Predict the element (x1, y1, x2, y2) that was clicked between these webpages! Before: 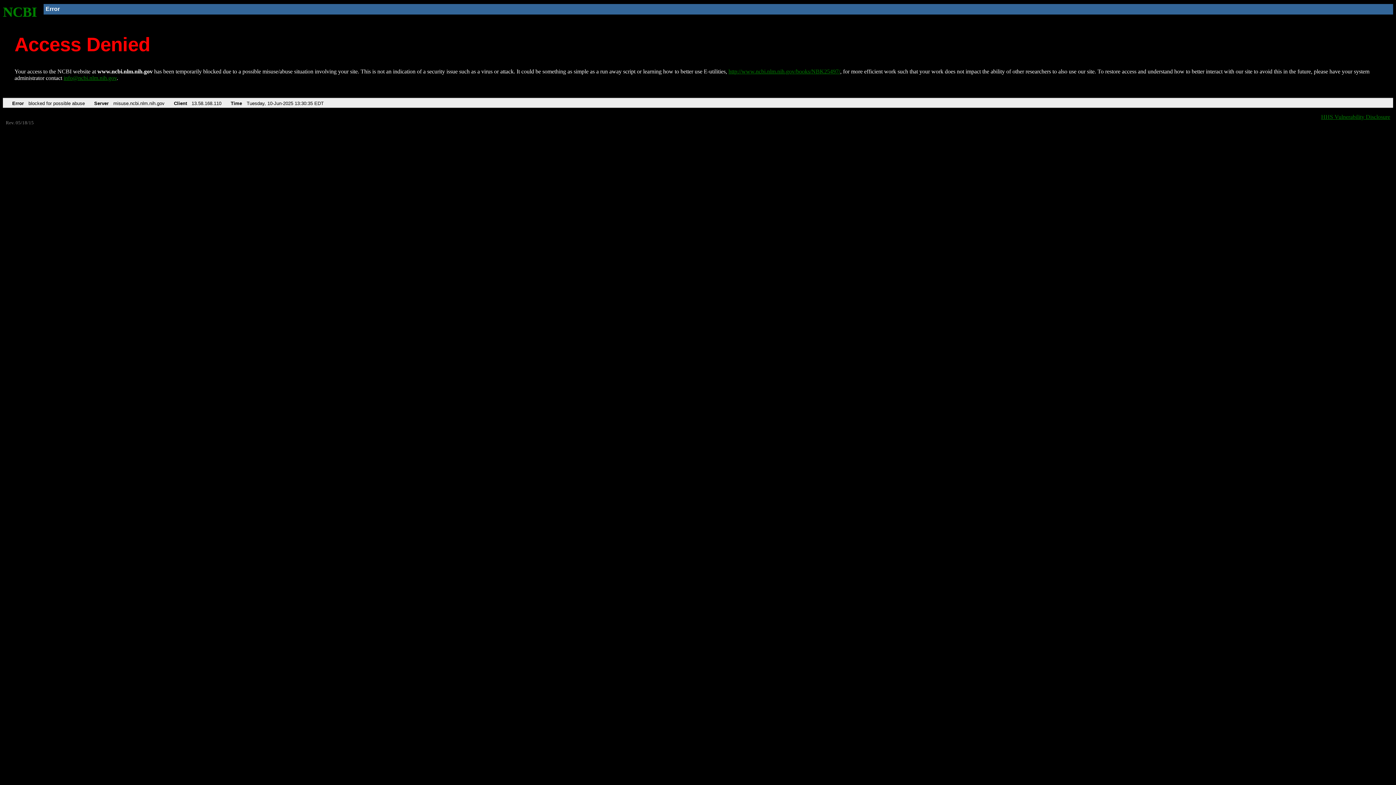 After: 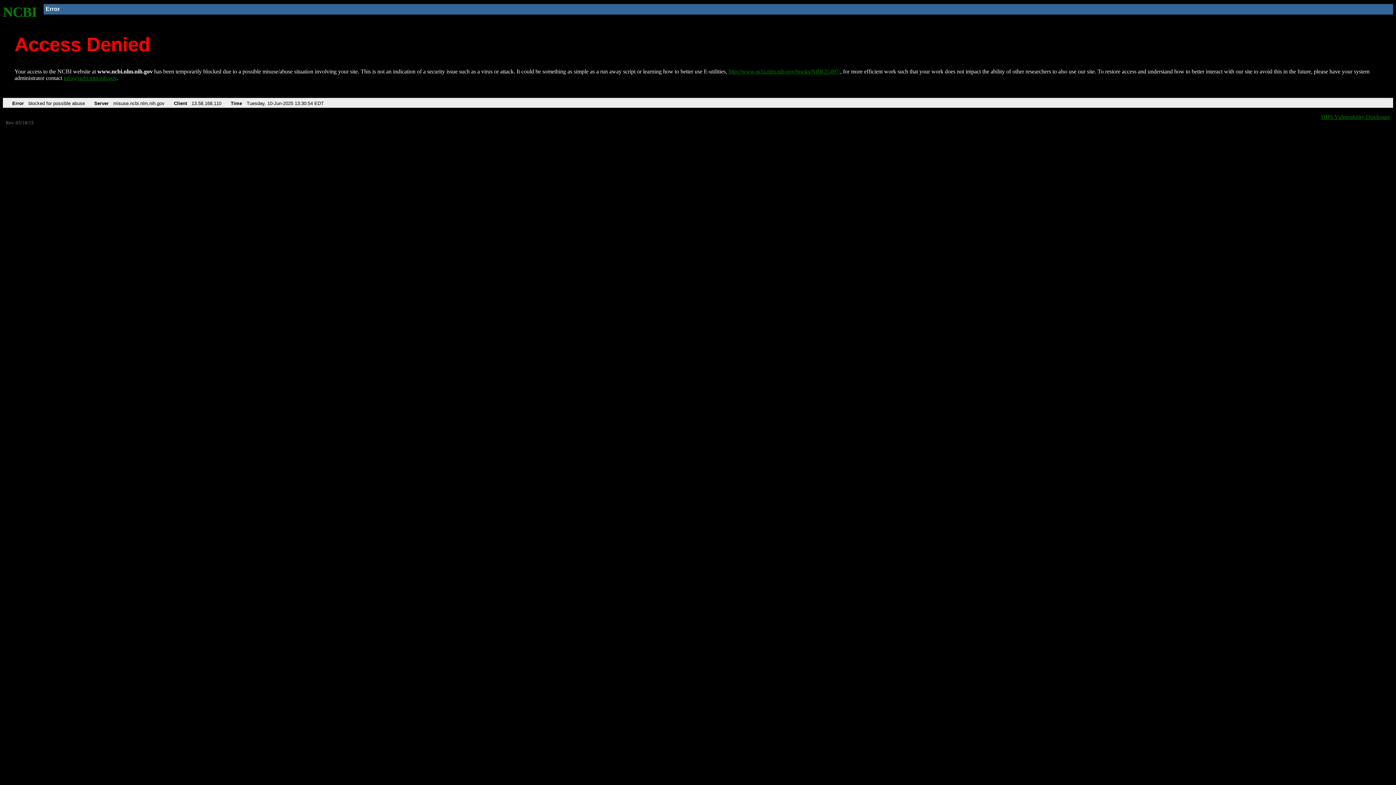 Action: label: NCBI bbox: (2, 4, 37, 19)